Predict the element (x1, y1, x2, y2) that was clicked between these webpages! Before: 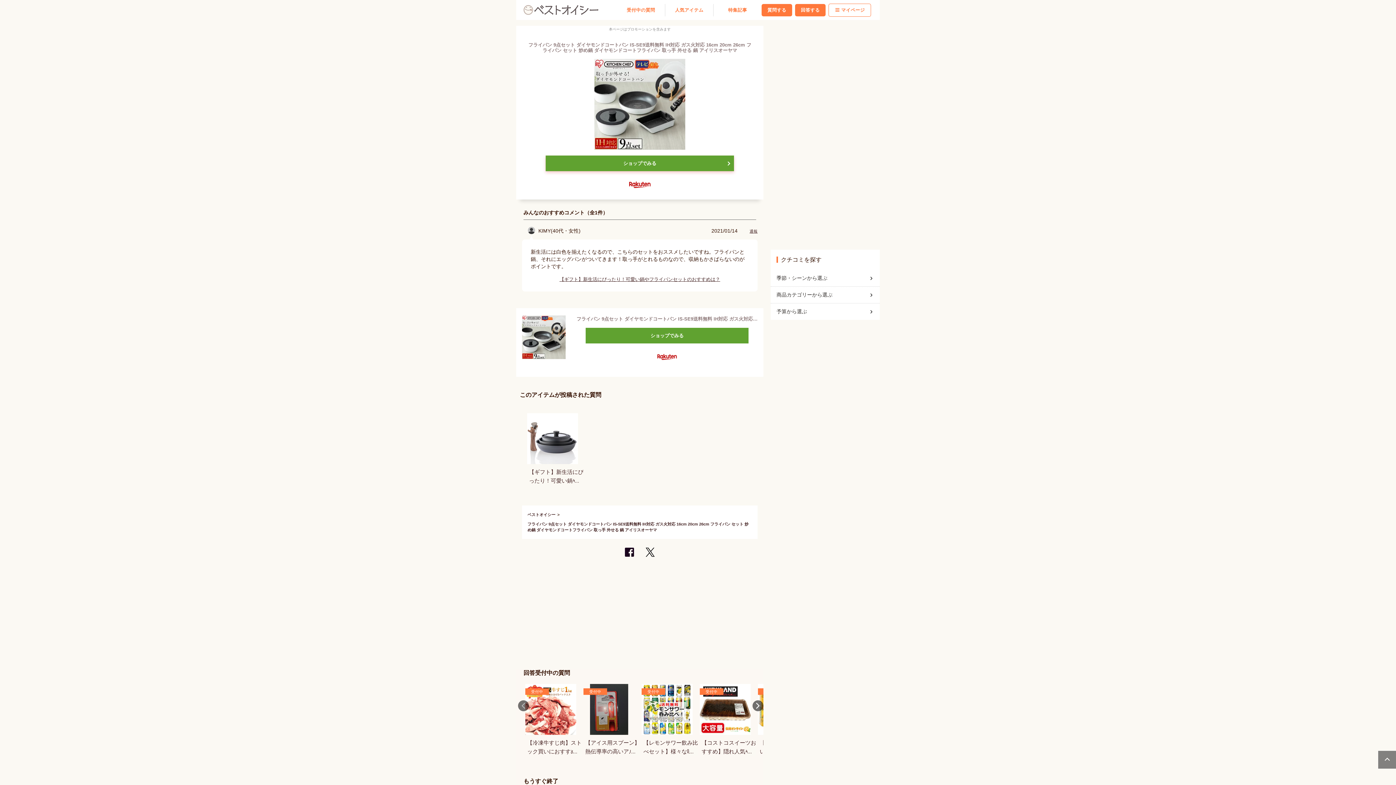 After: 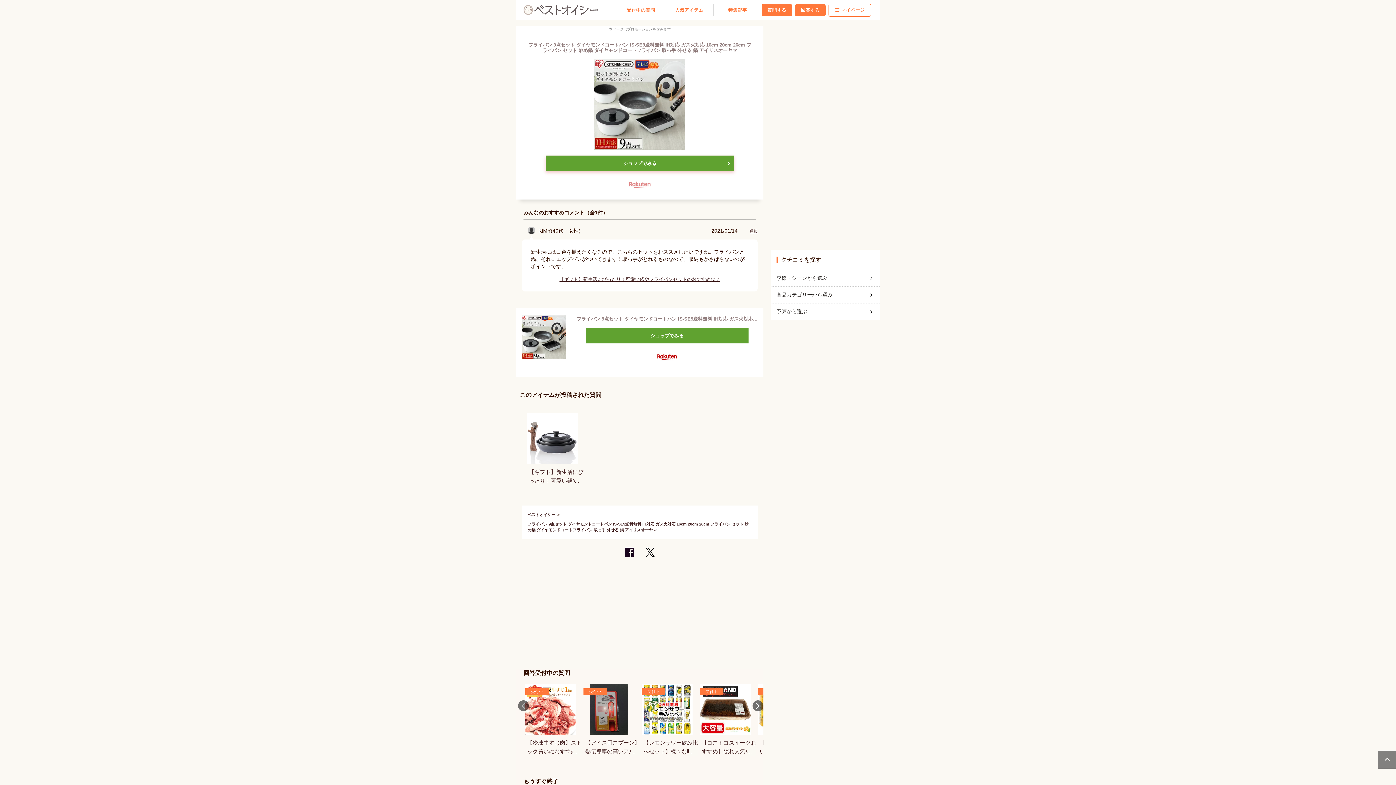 Action: bbox: (623, 176, 656, 192)